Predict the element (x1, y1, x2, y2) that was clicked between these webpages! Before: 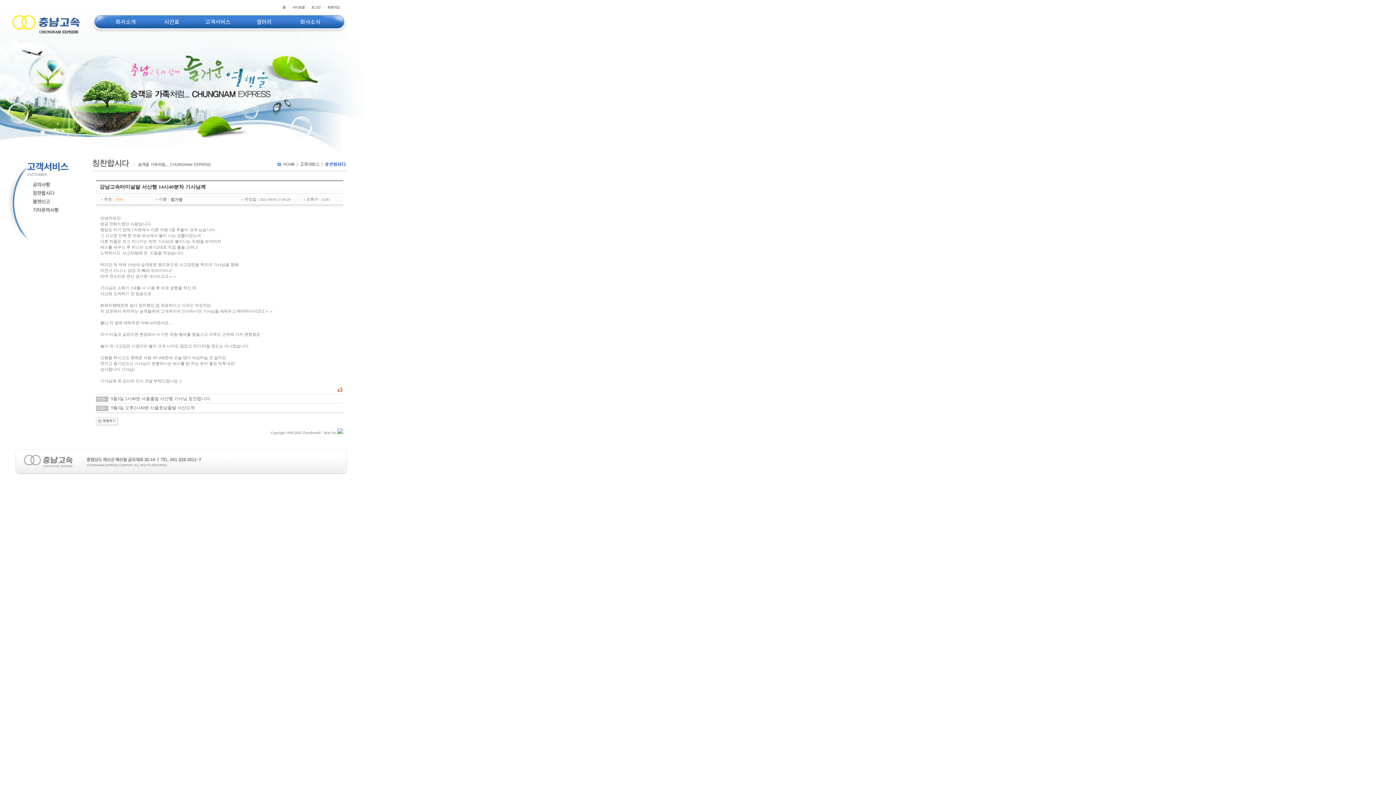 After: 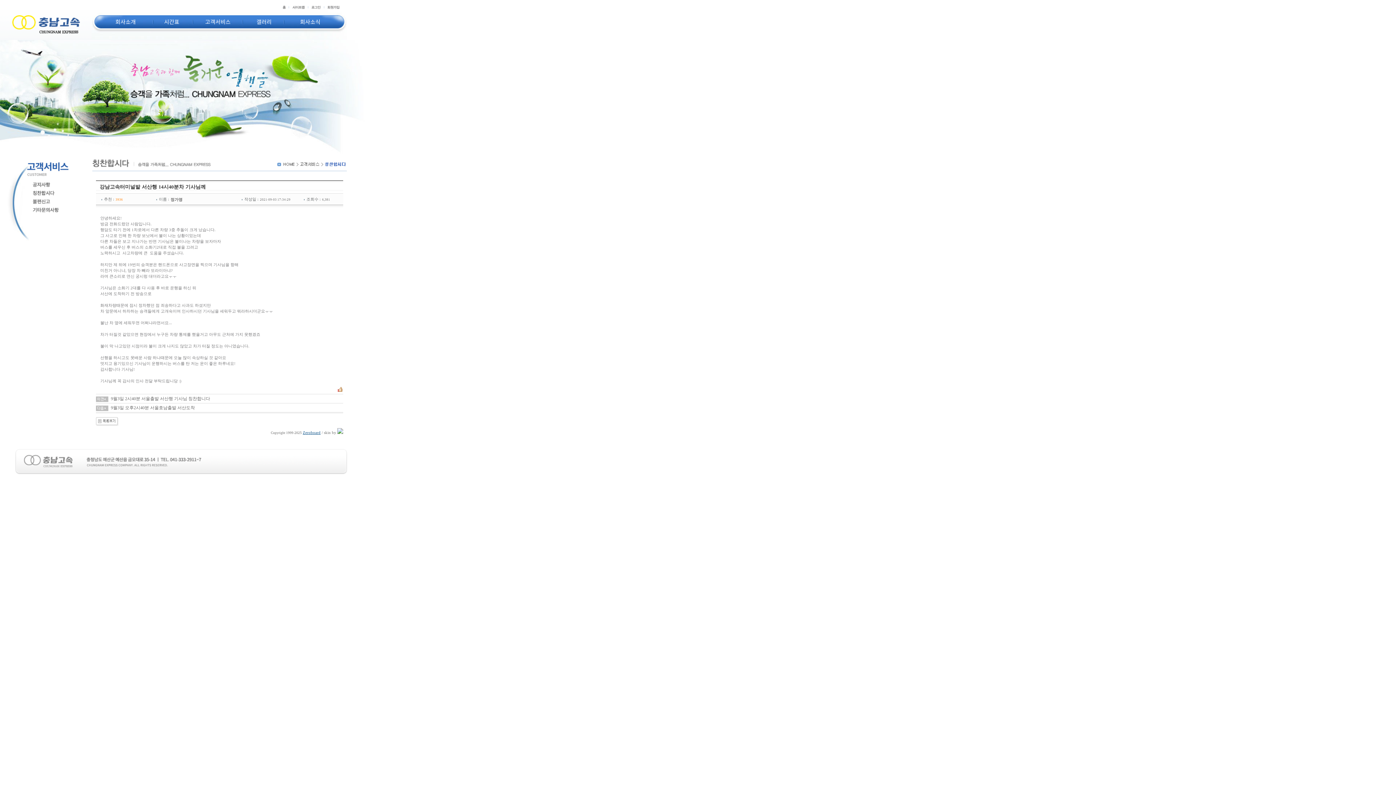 Action: label: Zeroboard bbox: (302, 430, 320, 435)